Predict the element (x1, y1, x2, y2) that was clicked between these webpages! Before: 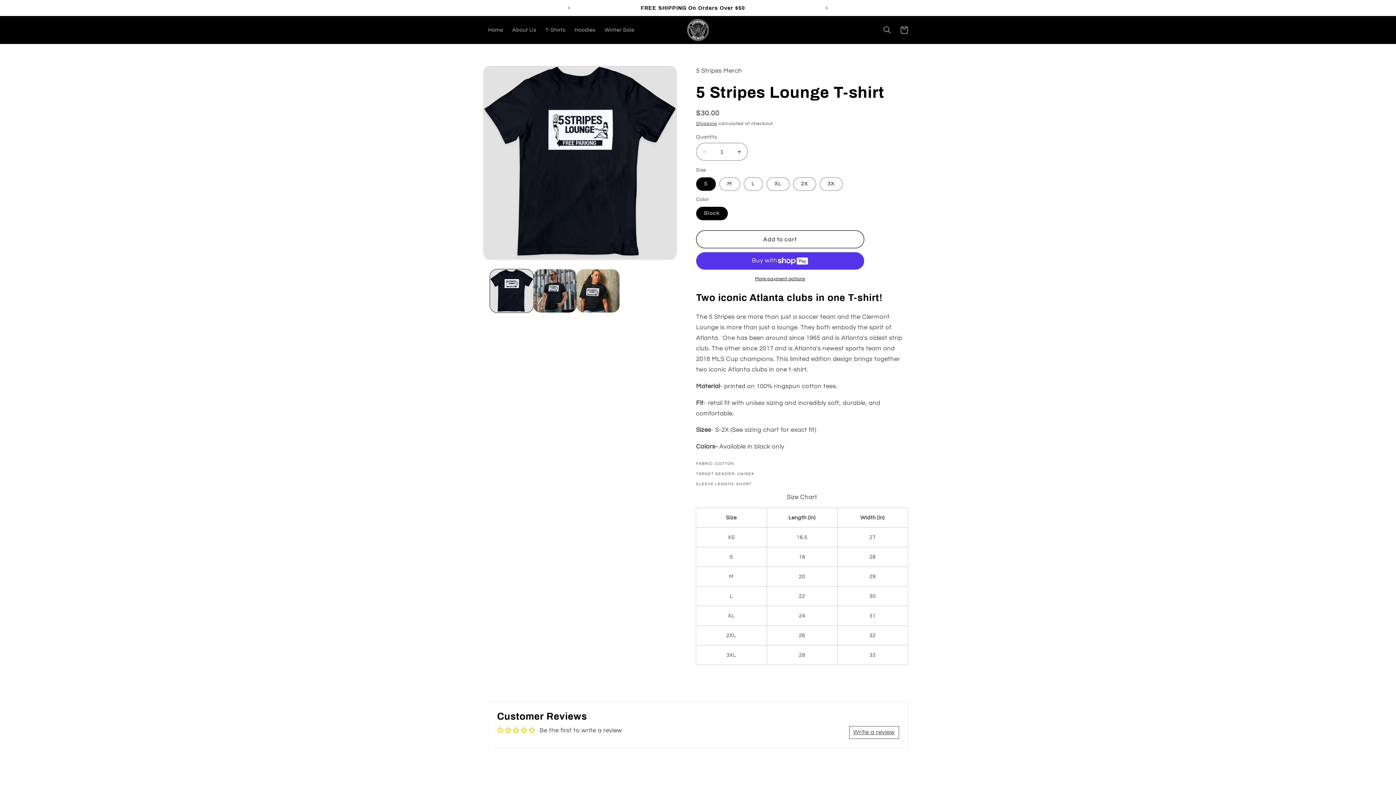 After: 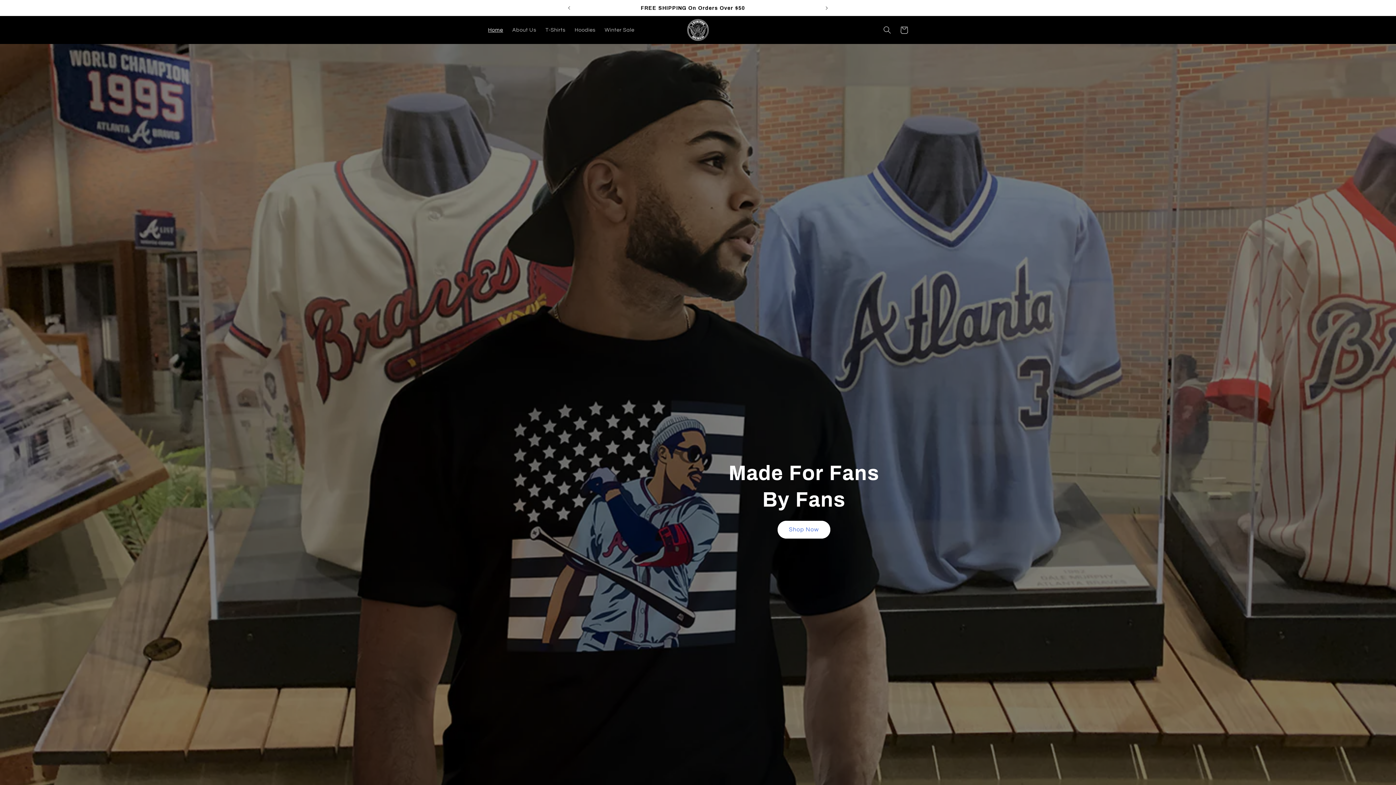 Action: bbox: (483, 22, 507, 37) label: Home